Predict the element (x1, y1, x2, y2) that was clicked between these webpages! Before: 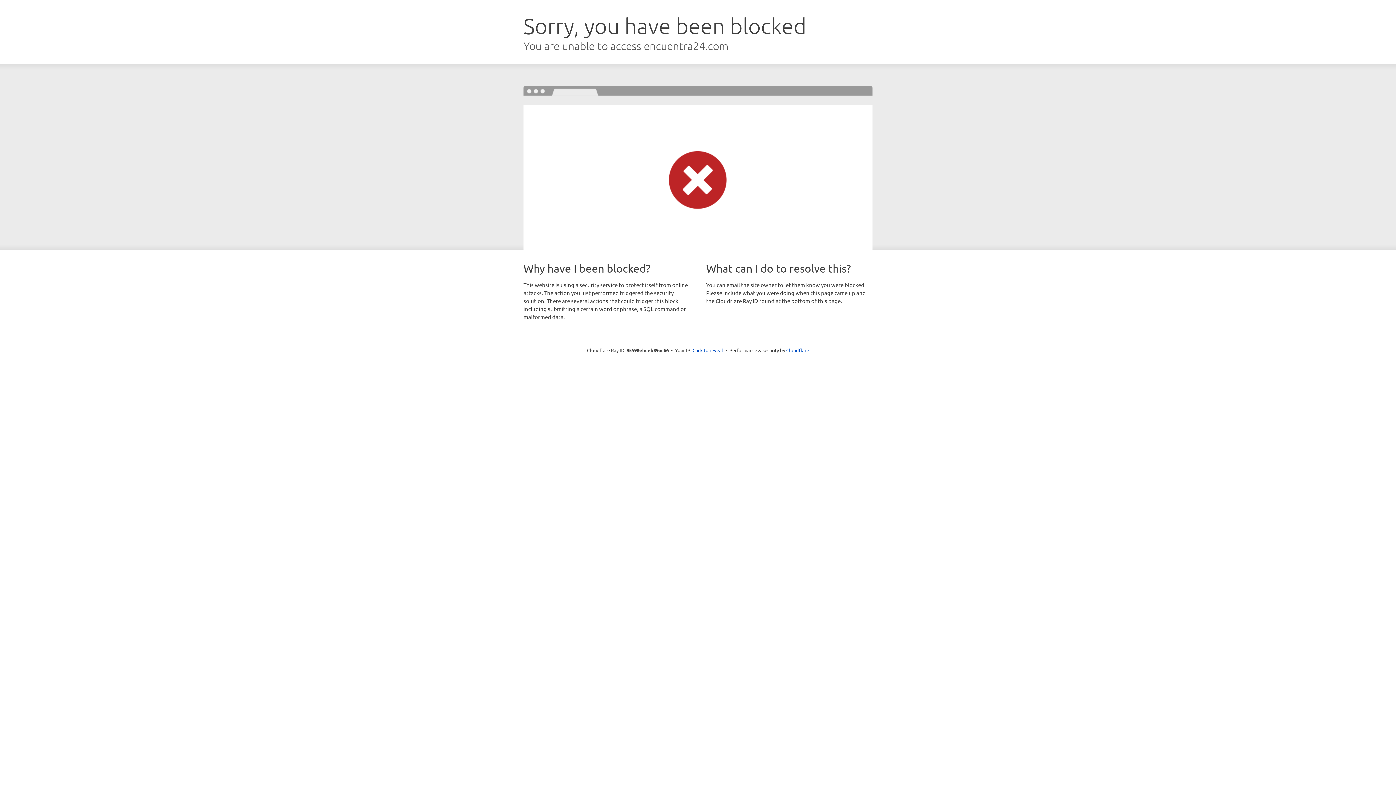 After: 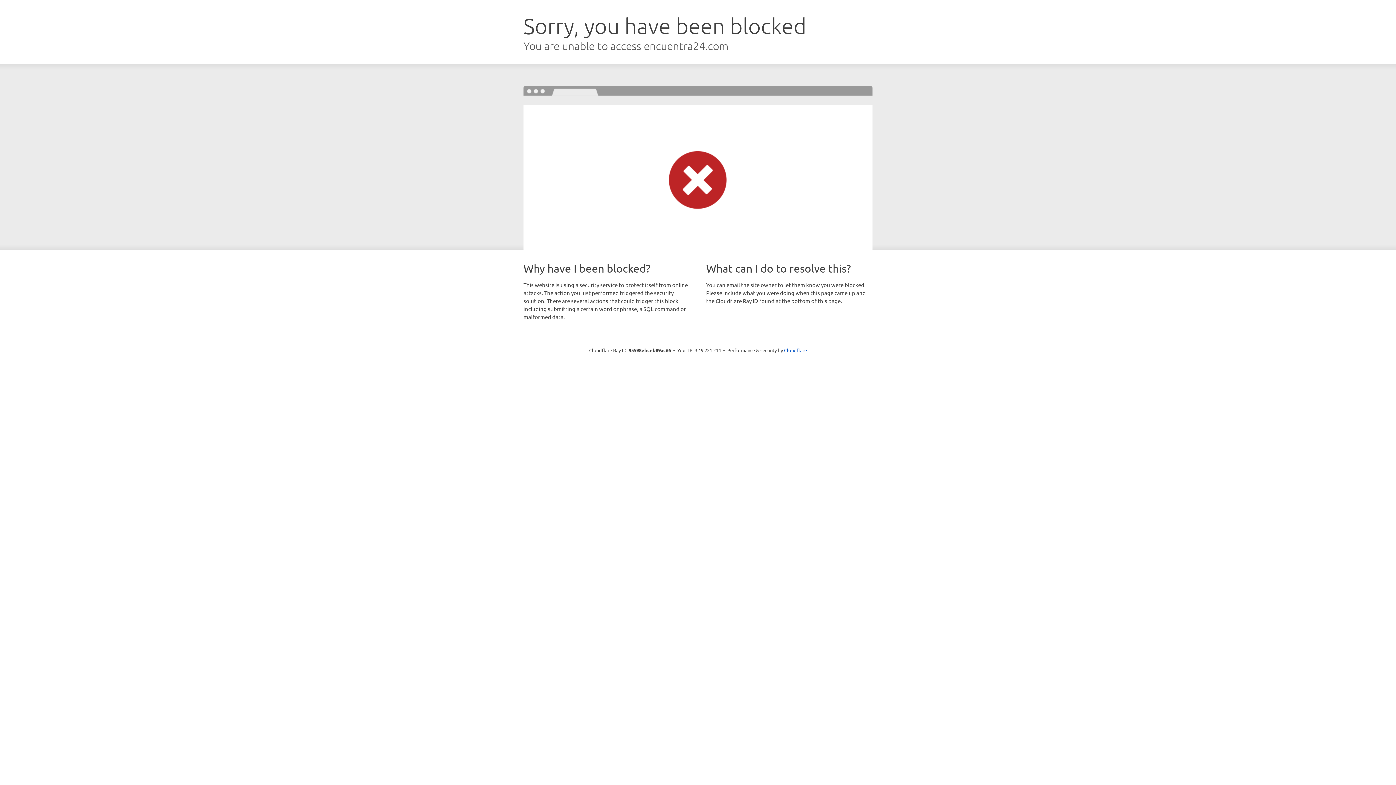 Action: label: Click to reveal bbox: (692, 346, 723, 353)